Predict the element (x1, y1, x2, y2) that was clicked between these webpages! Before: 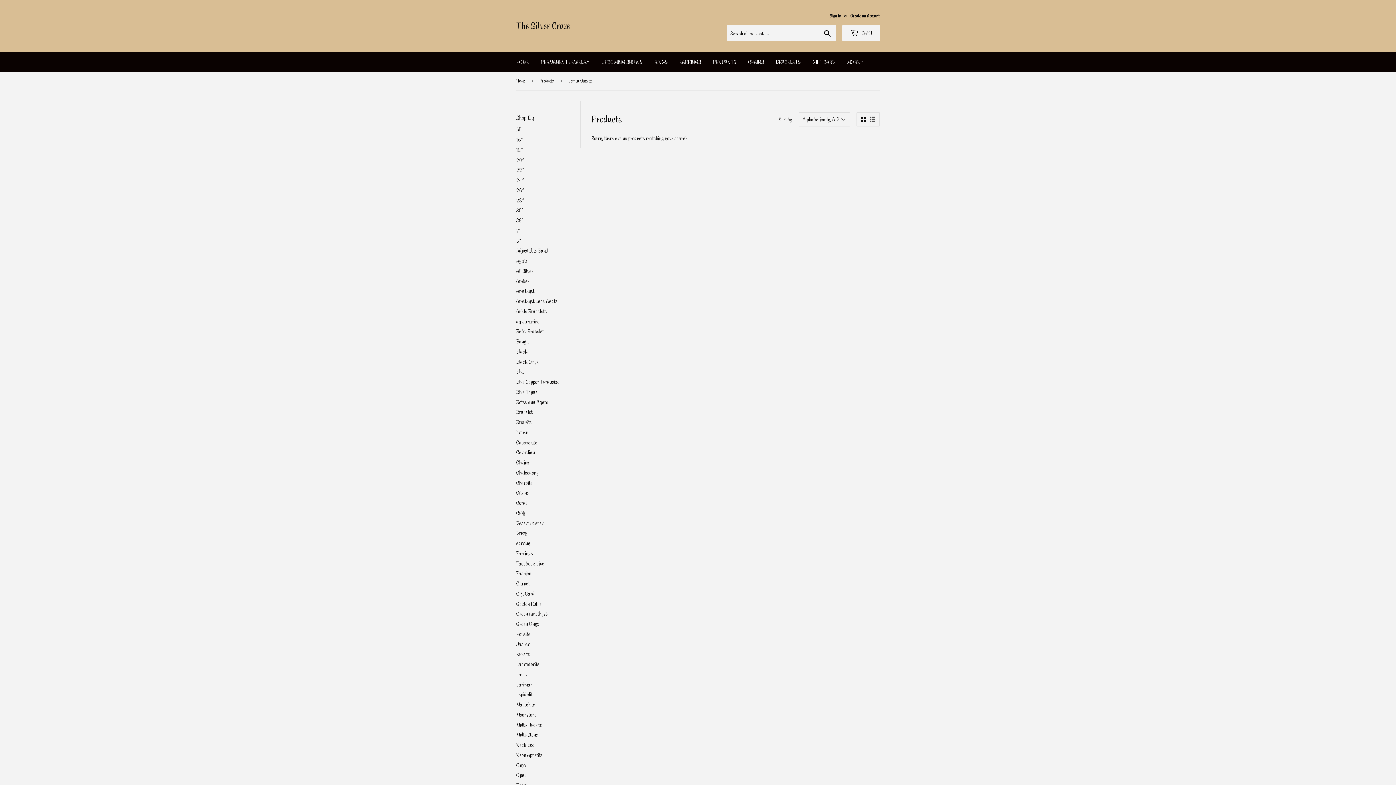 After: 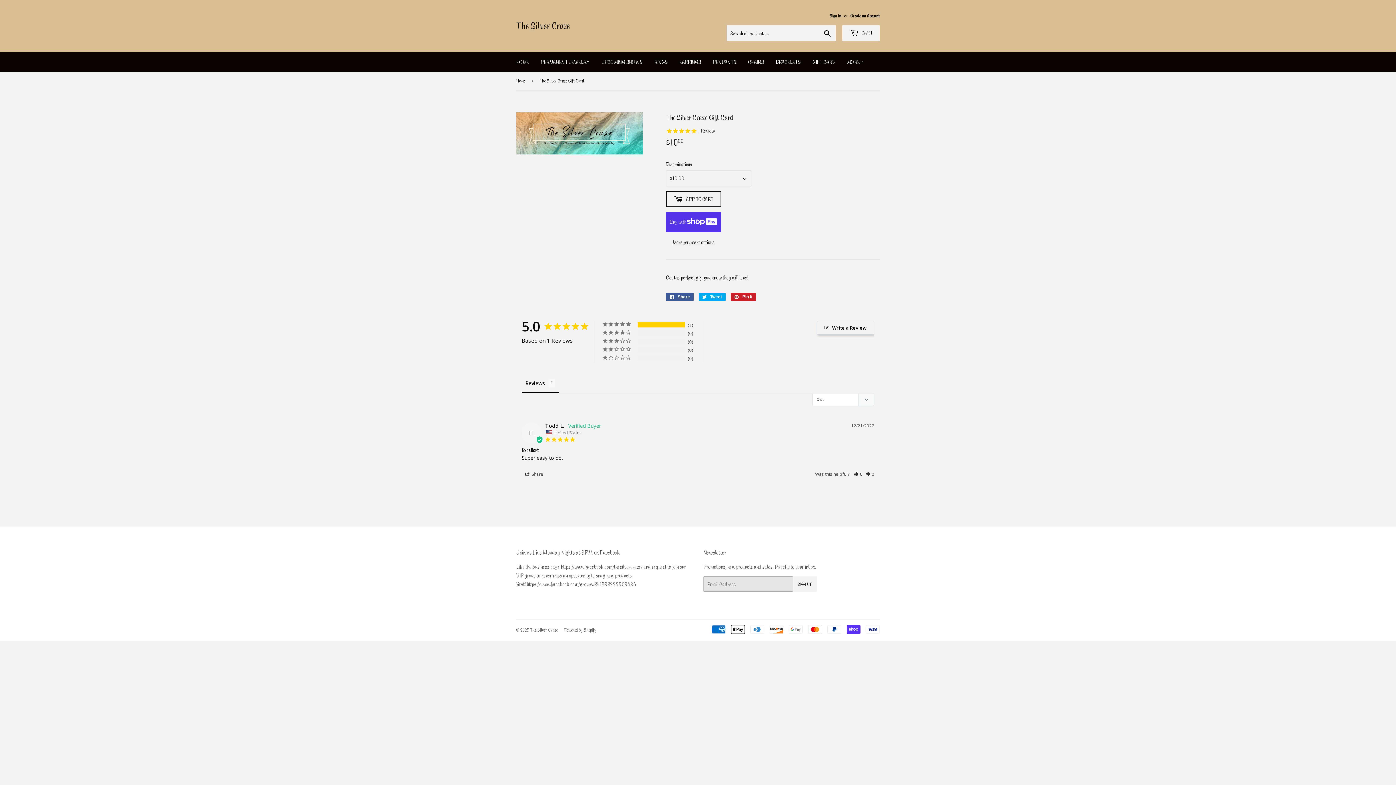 Action: bbox: (807, 52, 840, 71) label: GIFT CARD